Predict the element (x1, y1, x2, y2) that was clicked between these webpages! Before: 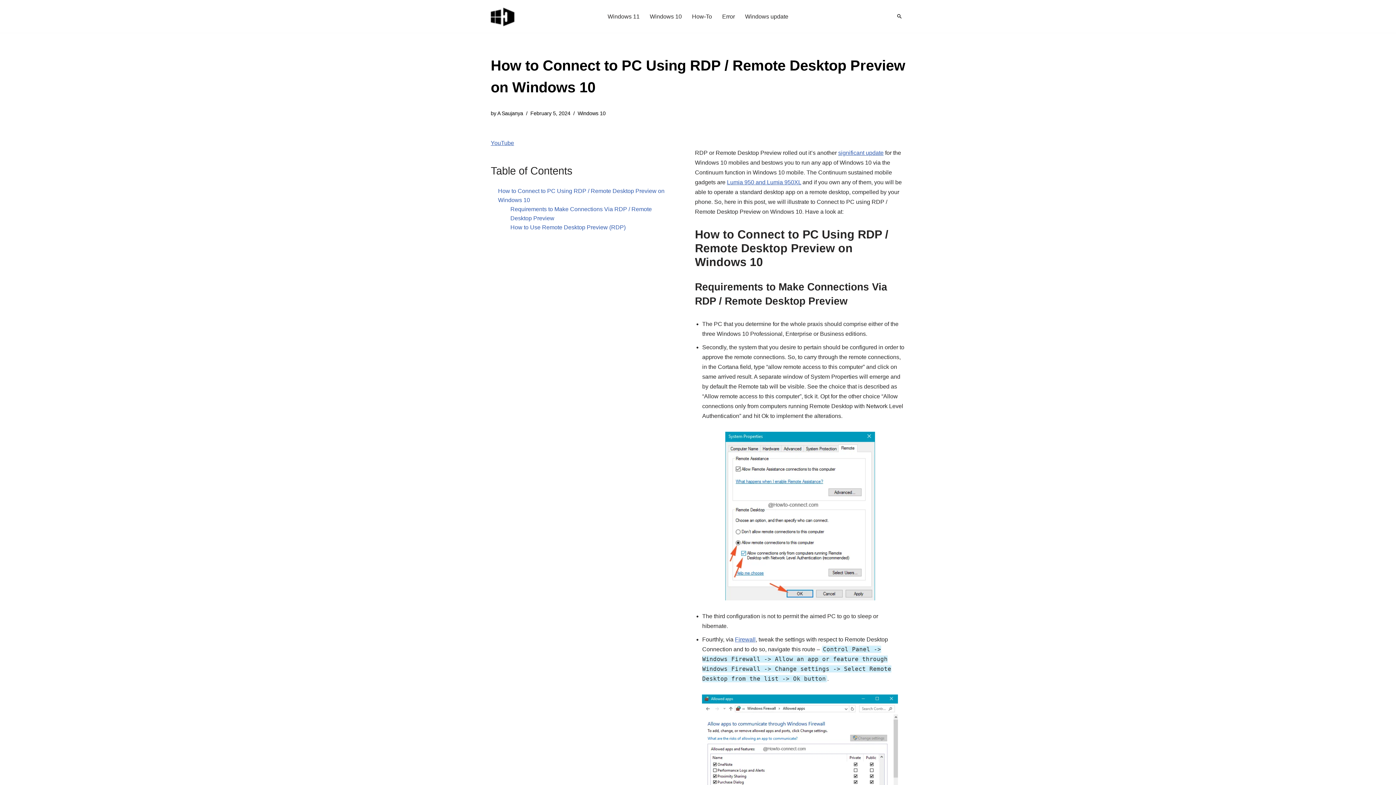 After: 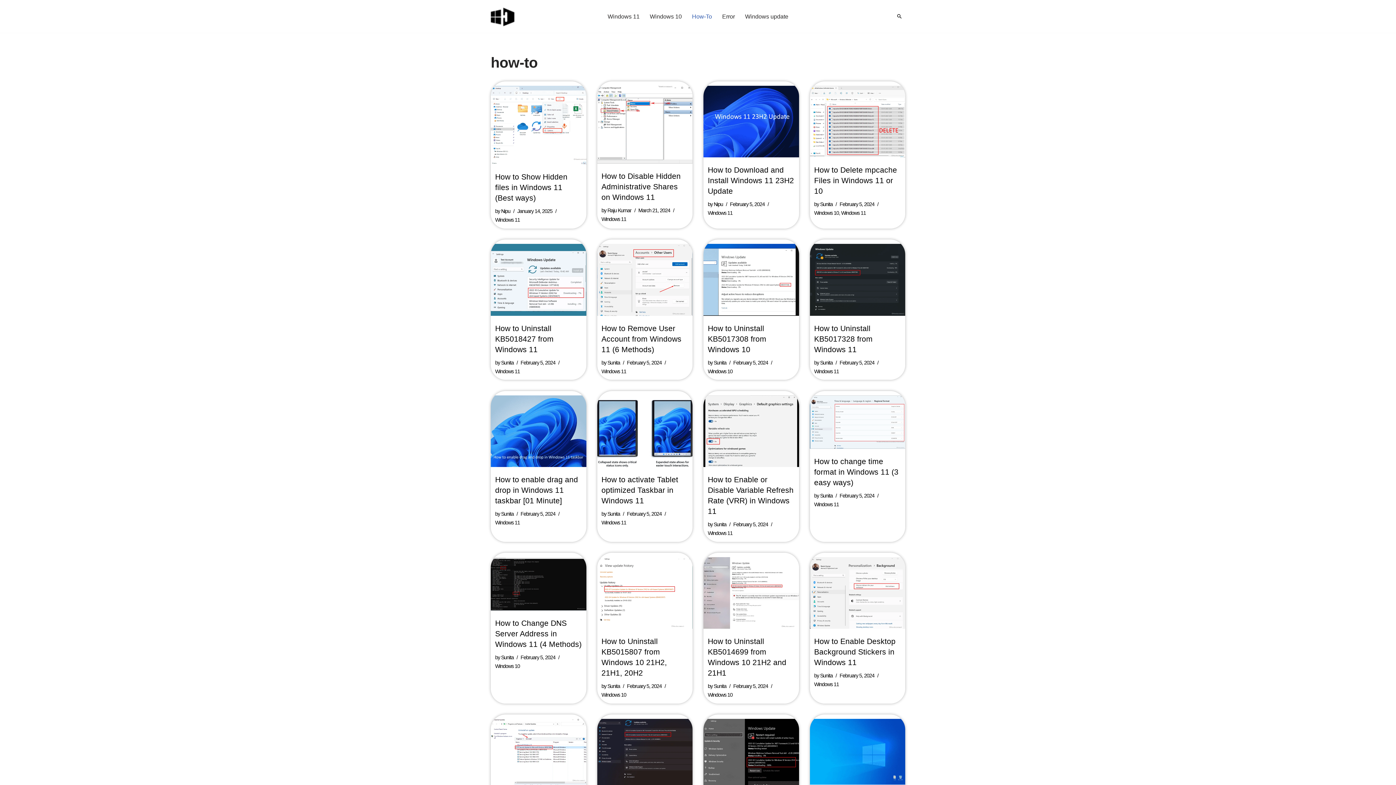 Action: label: How-To bbox: (692, 11, 712, 21)